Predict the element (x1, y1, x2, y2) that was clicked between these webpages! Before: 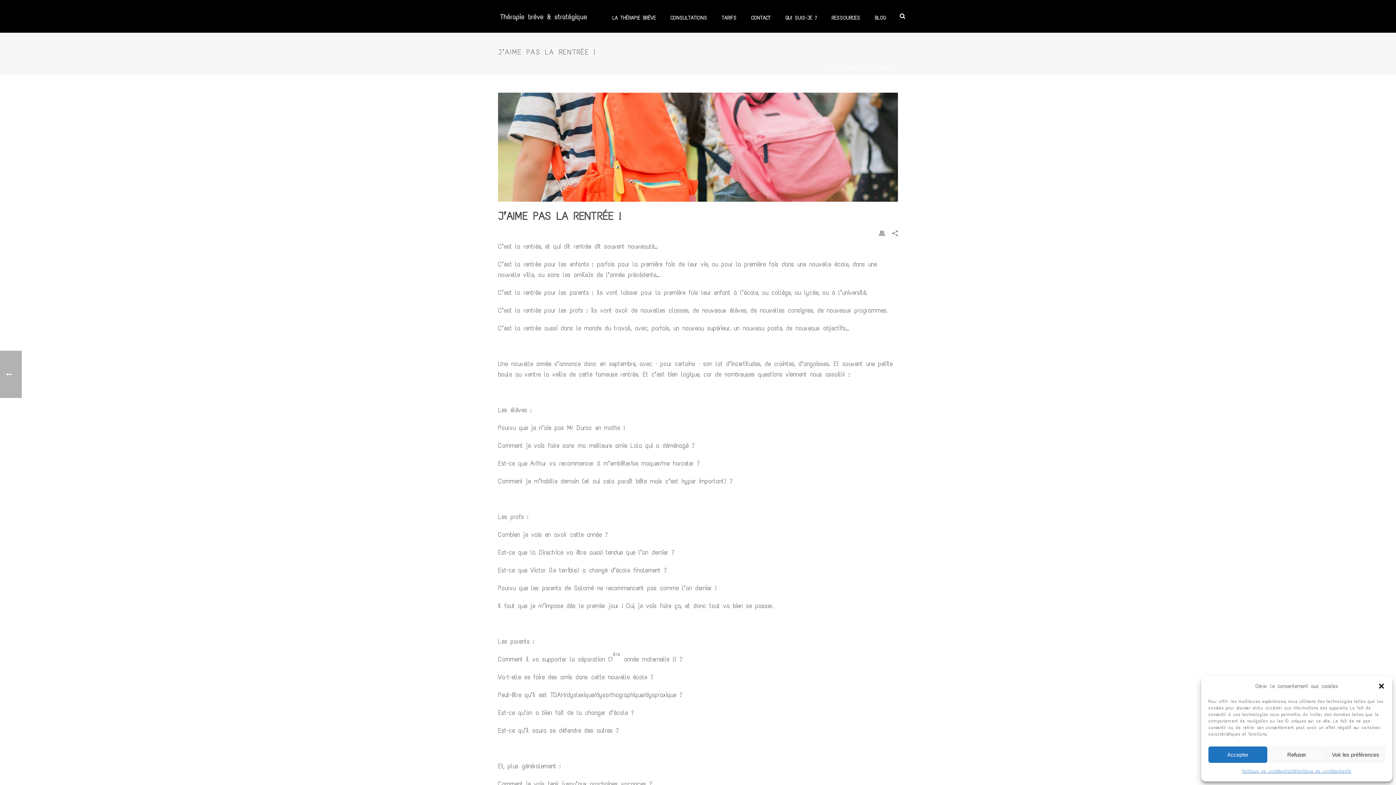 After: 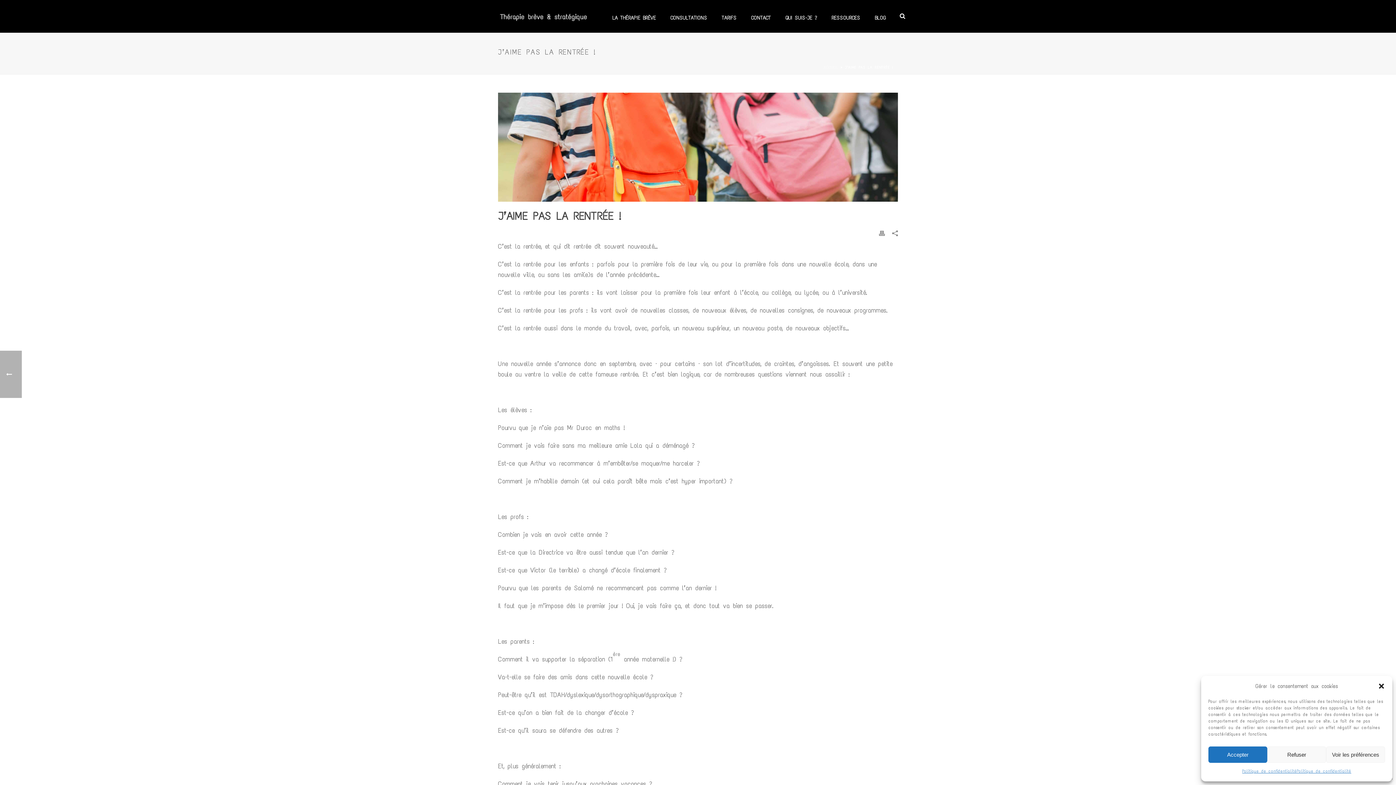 Action: bbox: (879, 228, 885, 237)